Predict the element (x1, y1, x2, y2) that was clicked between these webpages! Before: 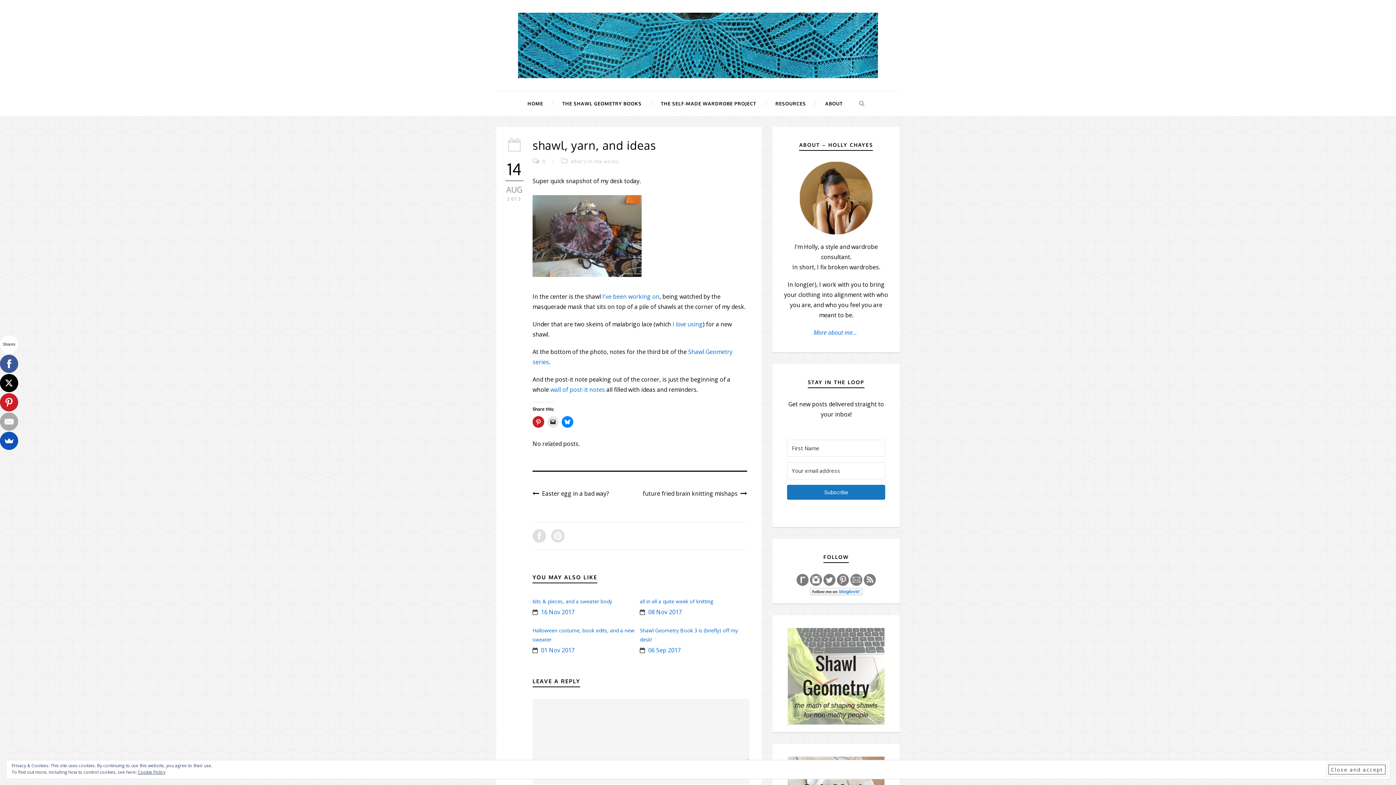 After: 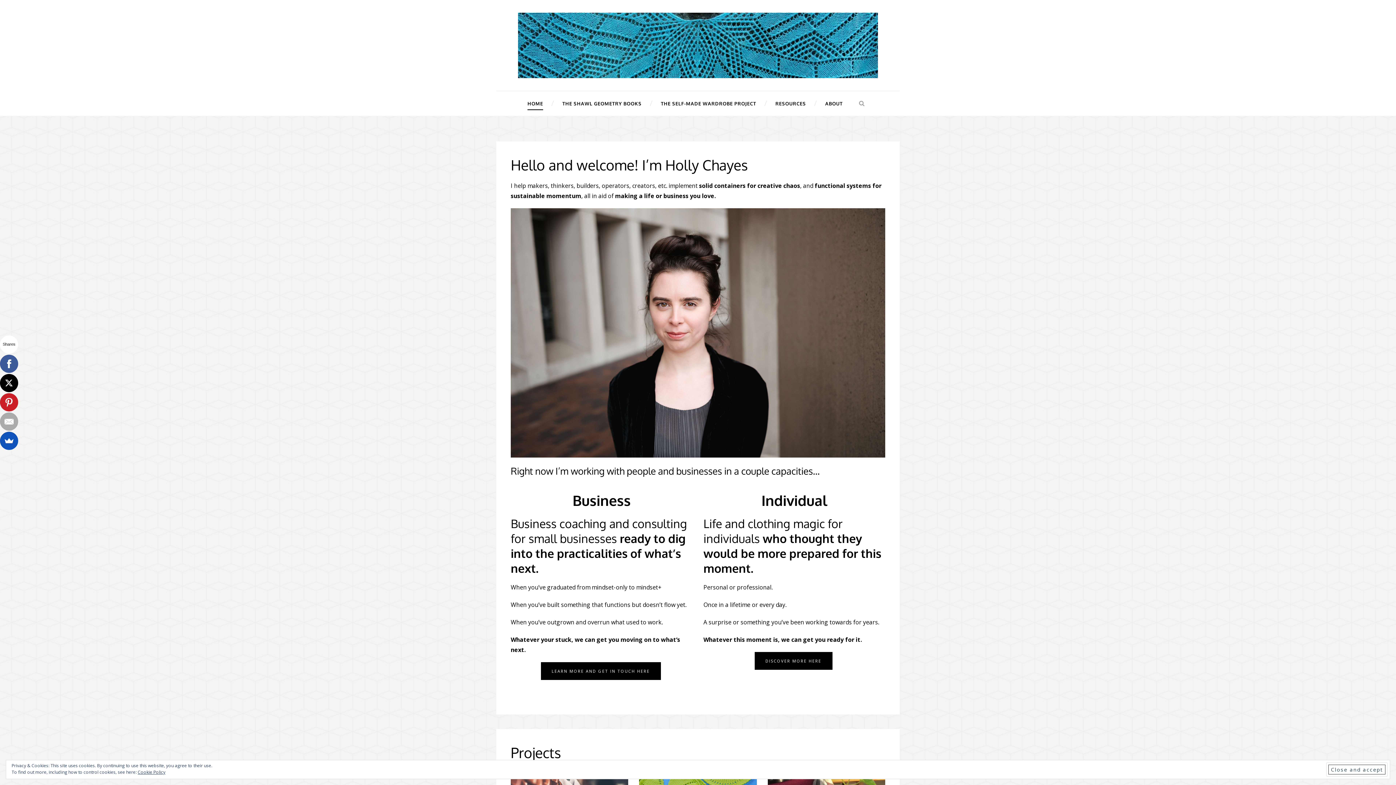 Action: label: HOME bbox: (527, 91, 543, 116)